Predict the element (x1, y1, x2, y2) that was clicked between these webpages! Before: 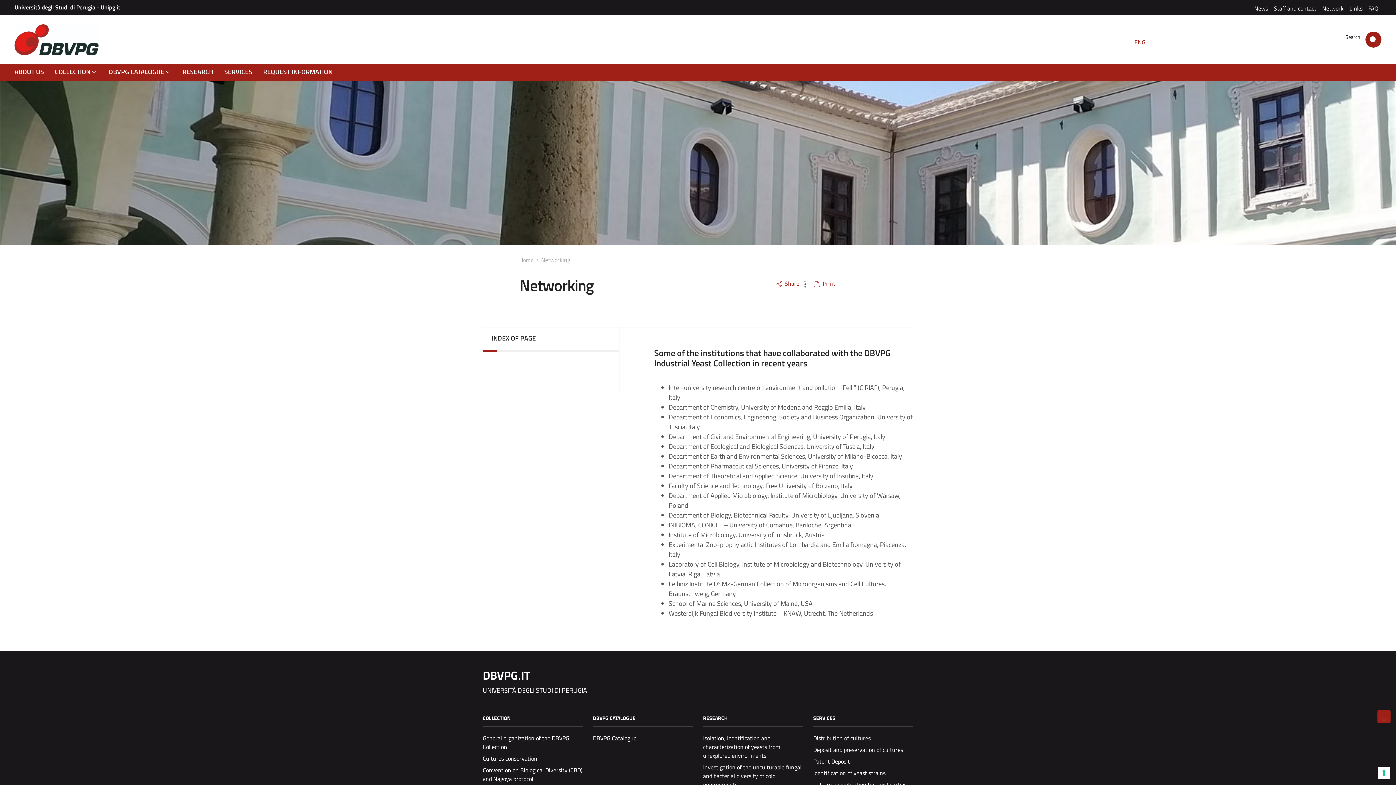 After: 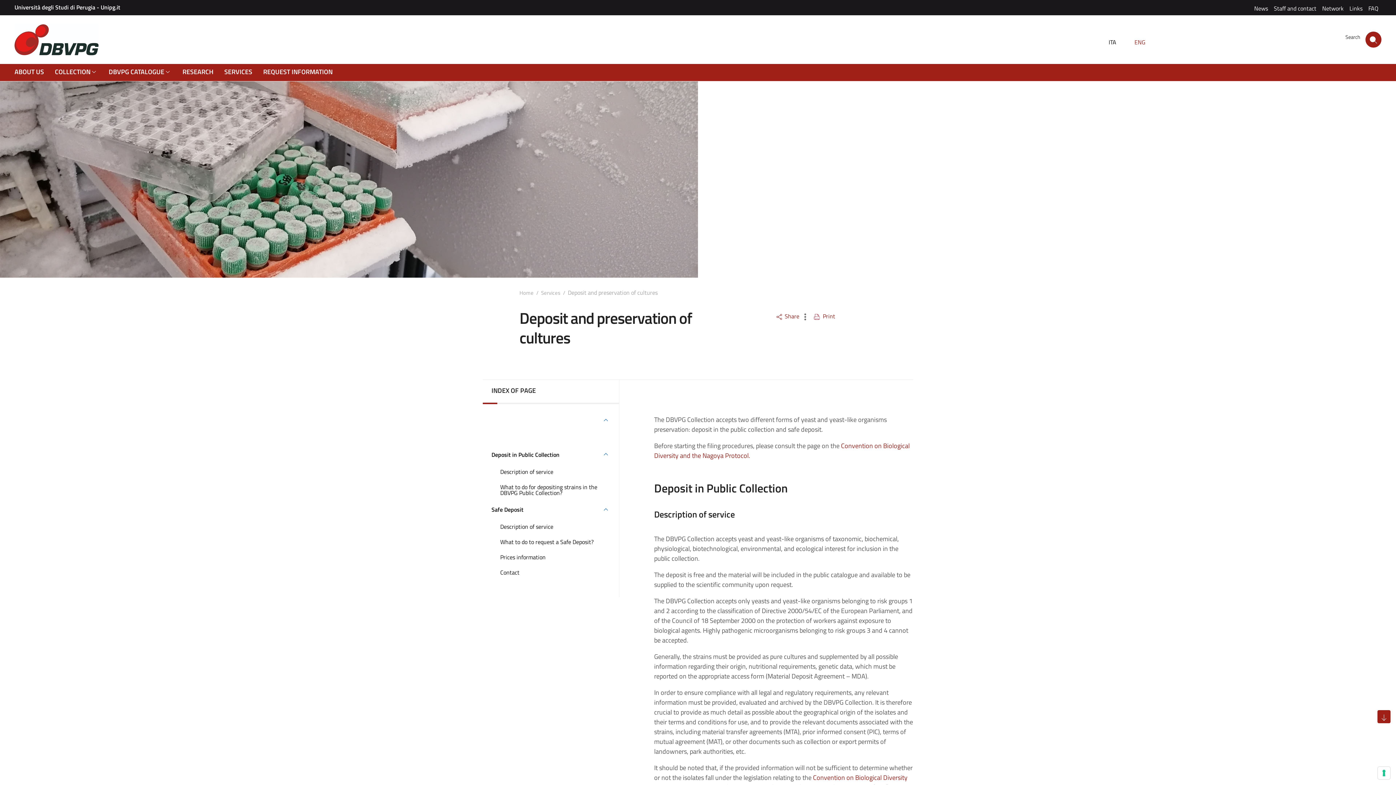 Action: label: Deposit and preservation of cultures bbox: (813, 744, 913, 756)